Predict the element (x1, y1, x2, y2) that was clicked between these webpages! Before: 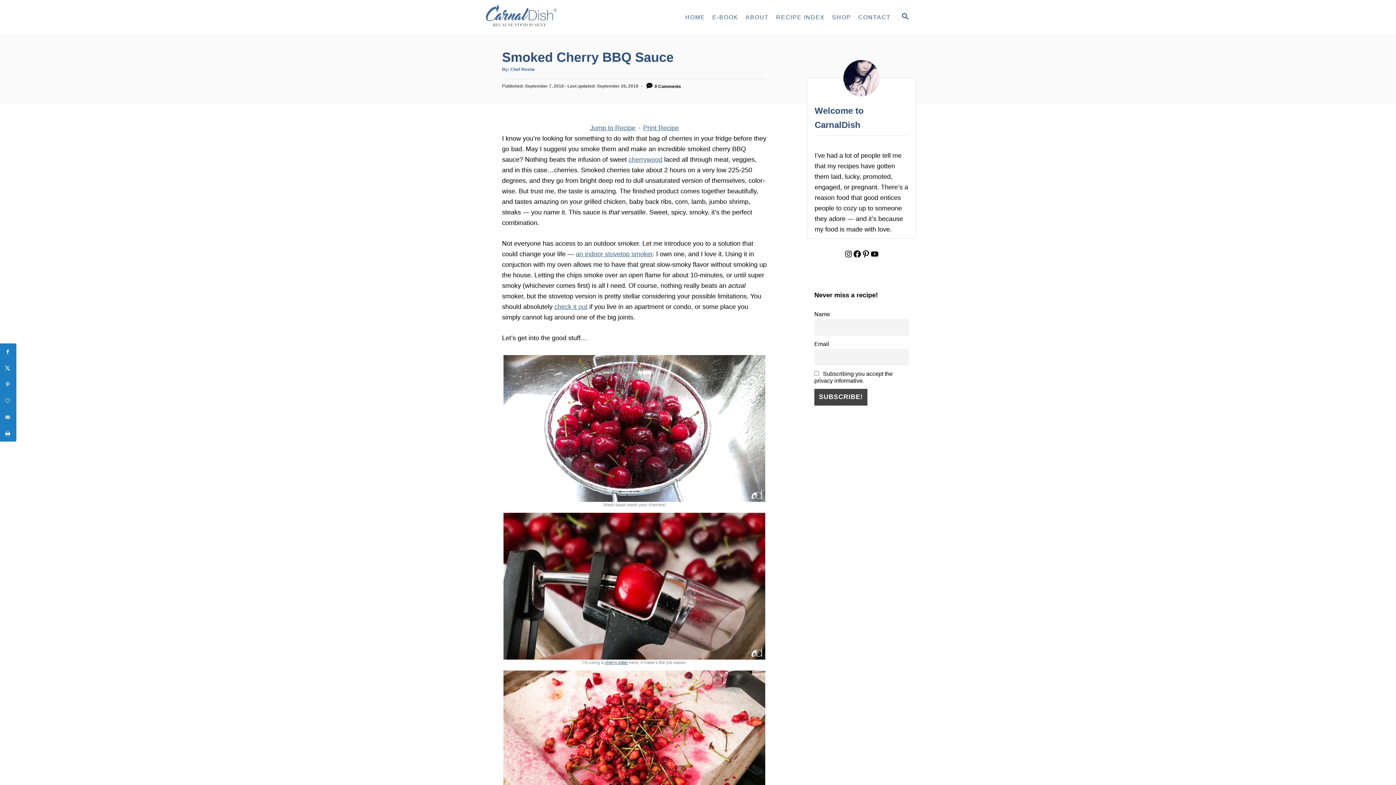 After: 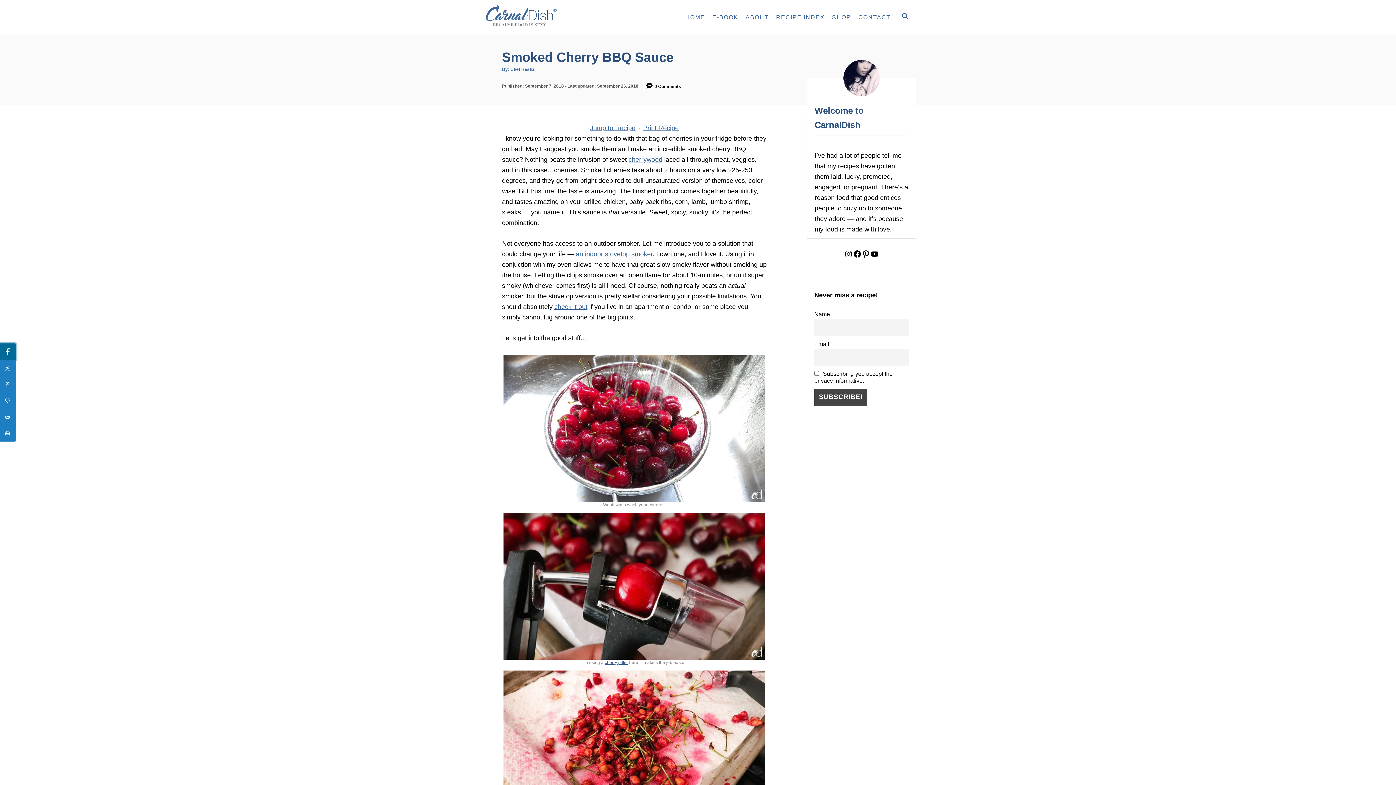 Action: label: Share on Facebook bbox: (0, 343, 16, 360)